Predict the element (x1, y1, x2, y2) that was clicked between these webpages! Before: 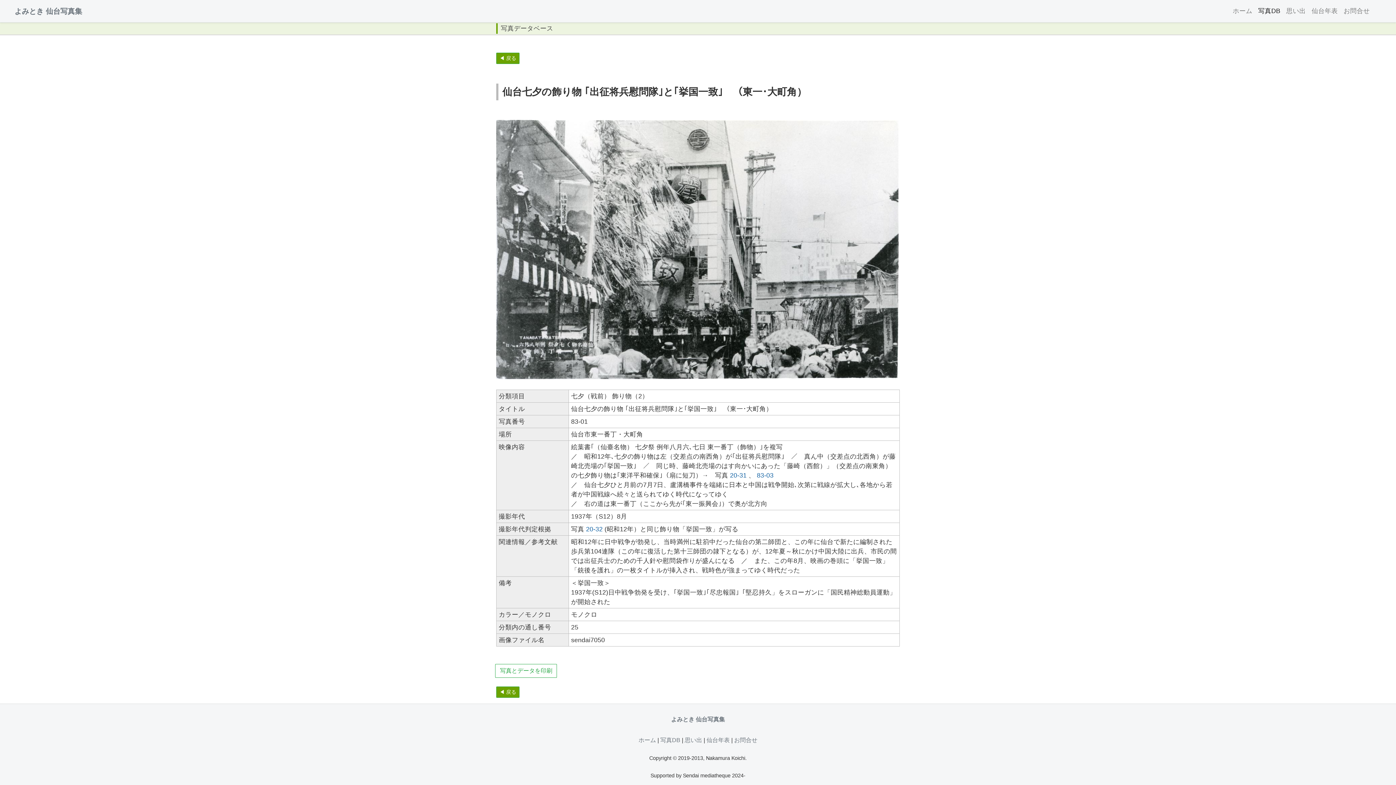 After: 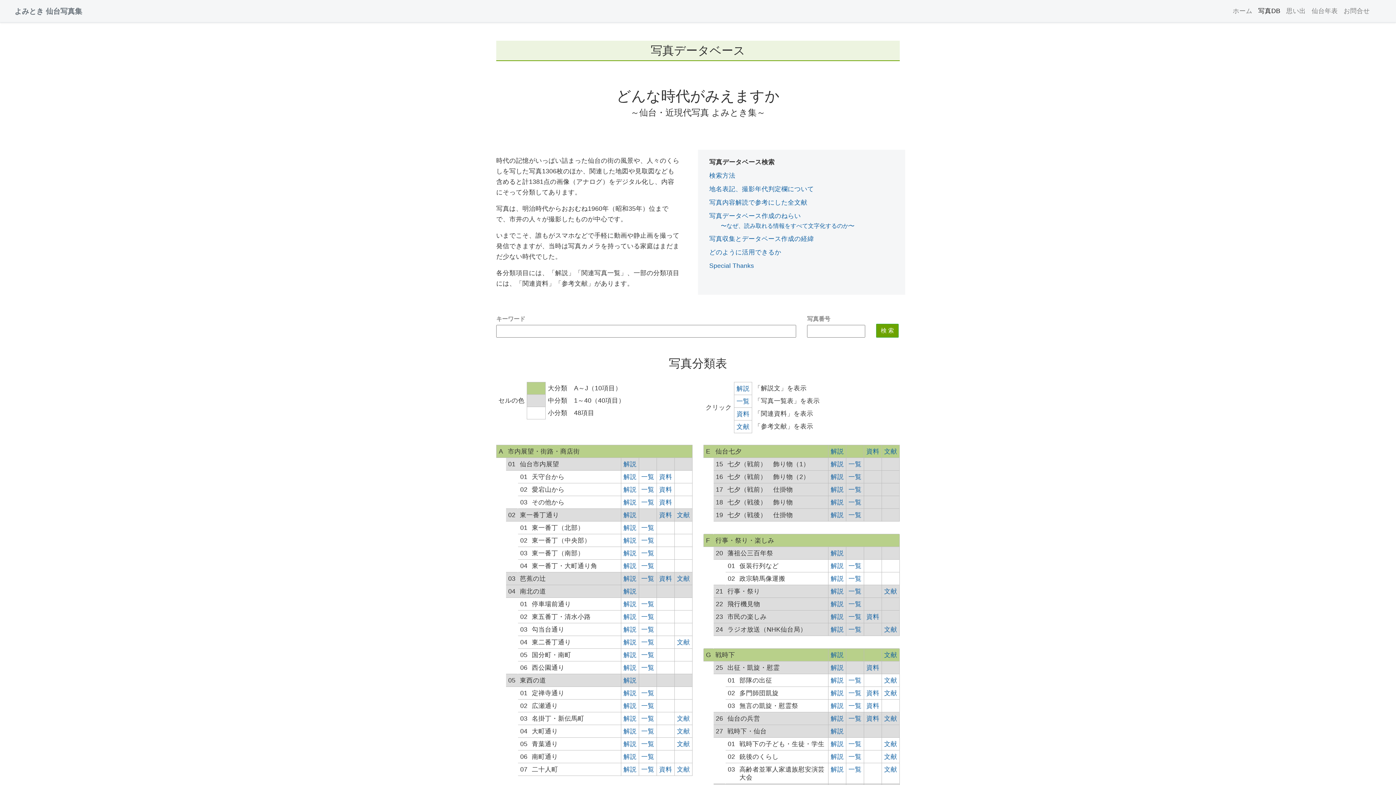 Action: label: 写真DB bbox: (660, 737, 680, 743)